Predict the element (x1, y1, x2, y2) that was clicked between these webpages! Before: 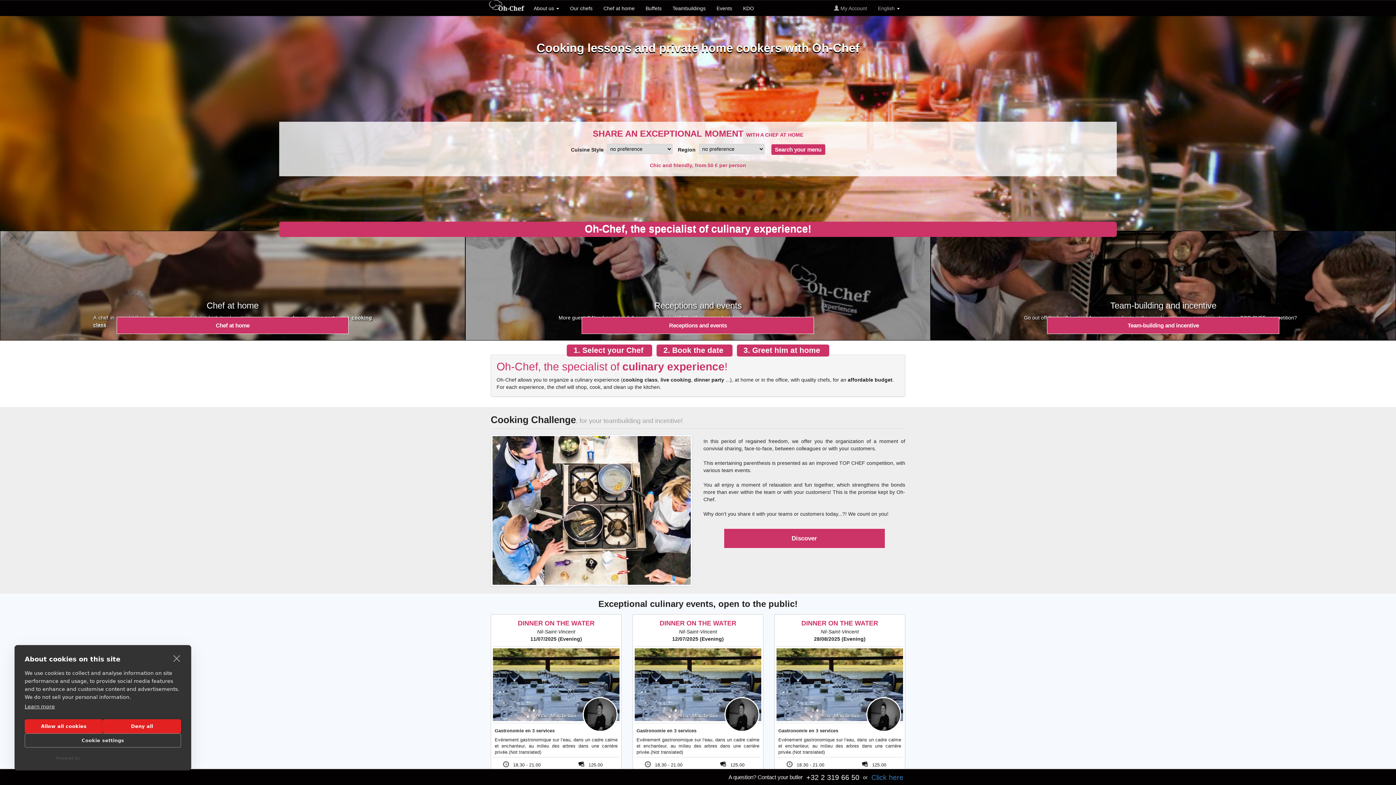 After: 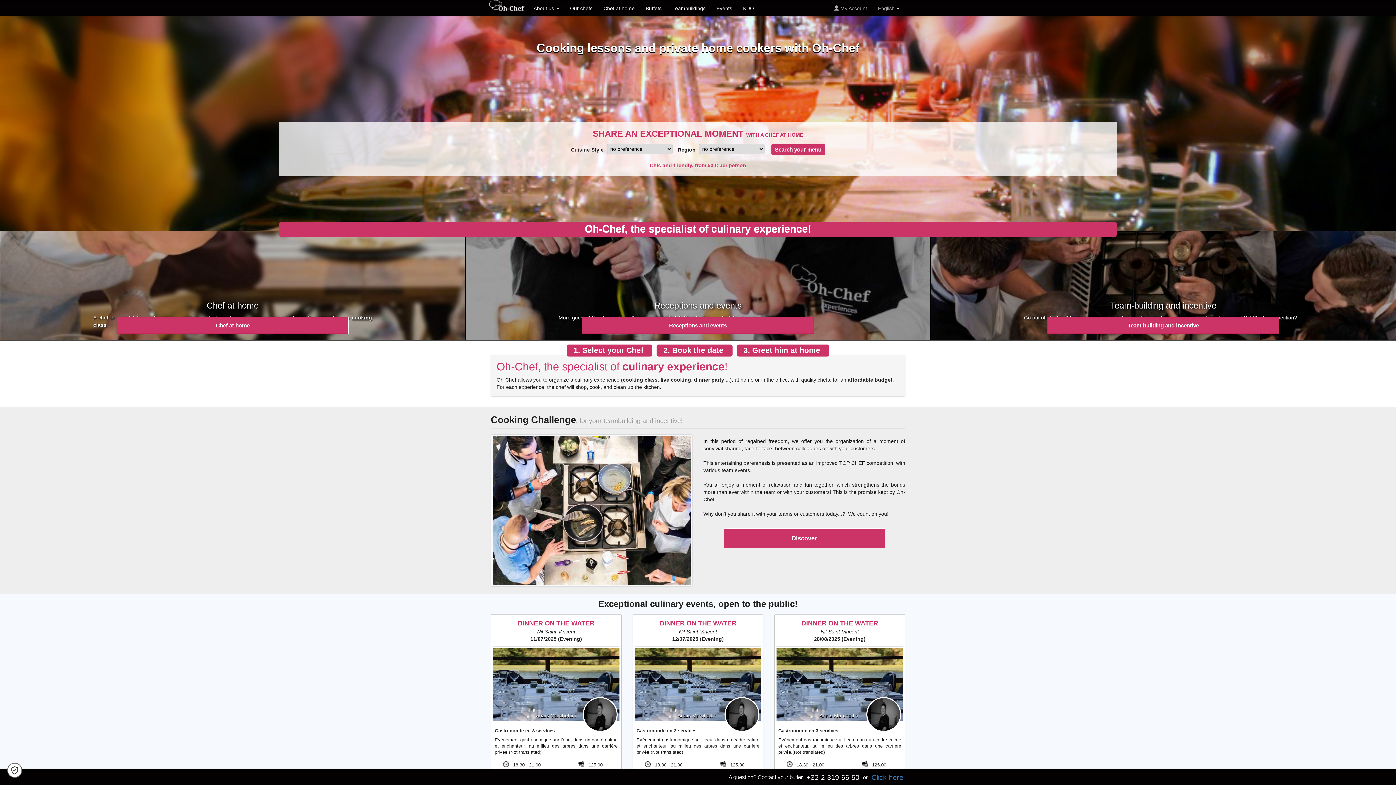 Action: bbox: (24, 719, 102, 733) label: Allow all cookies